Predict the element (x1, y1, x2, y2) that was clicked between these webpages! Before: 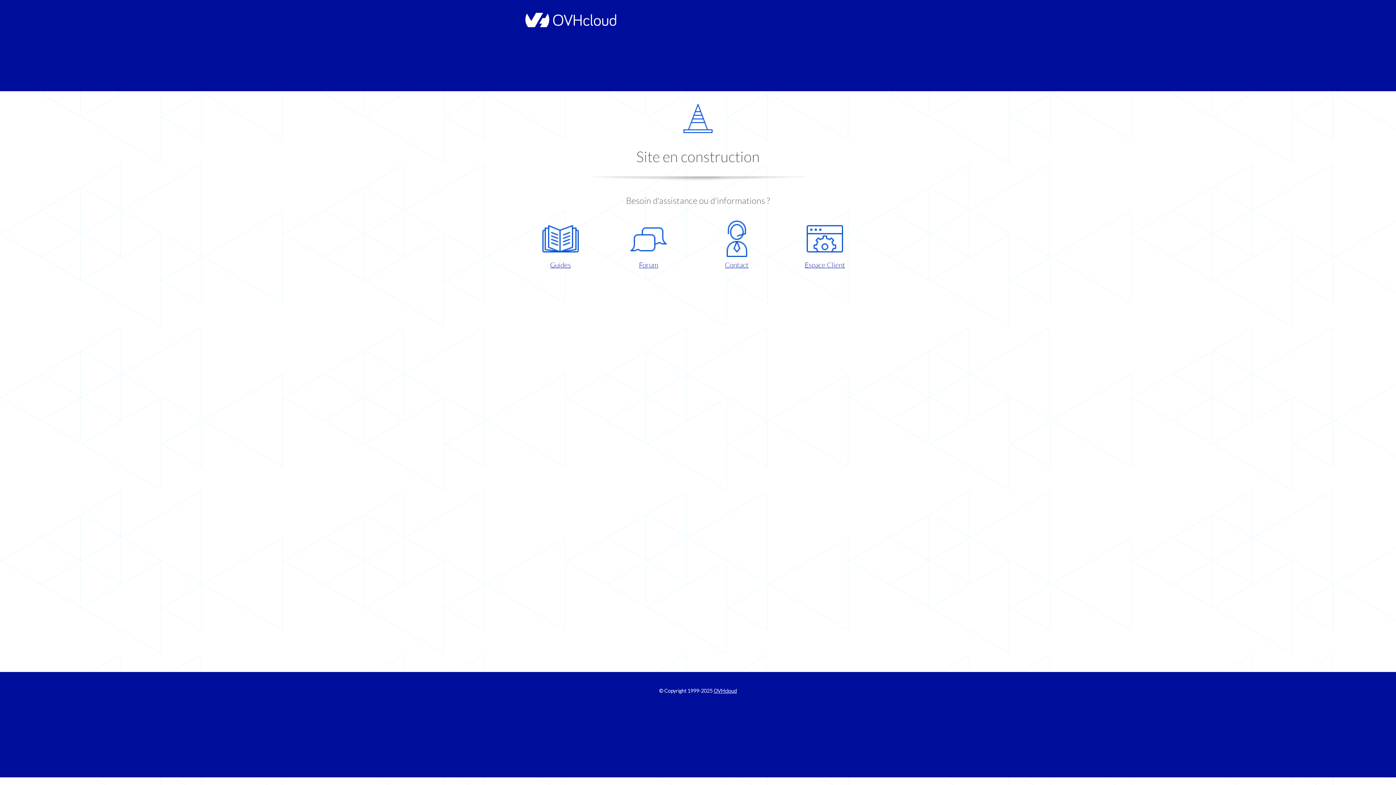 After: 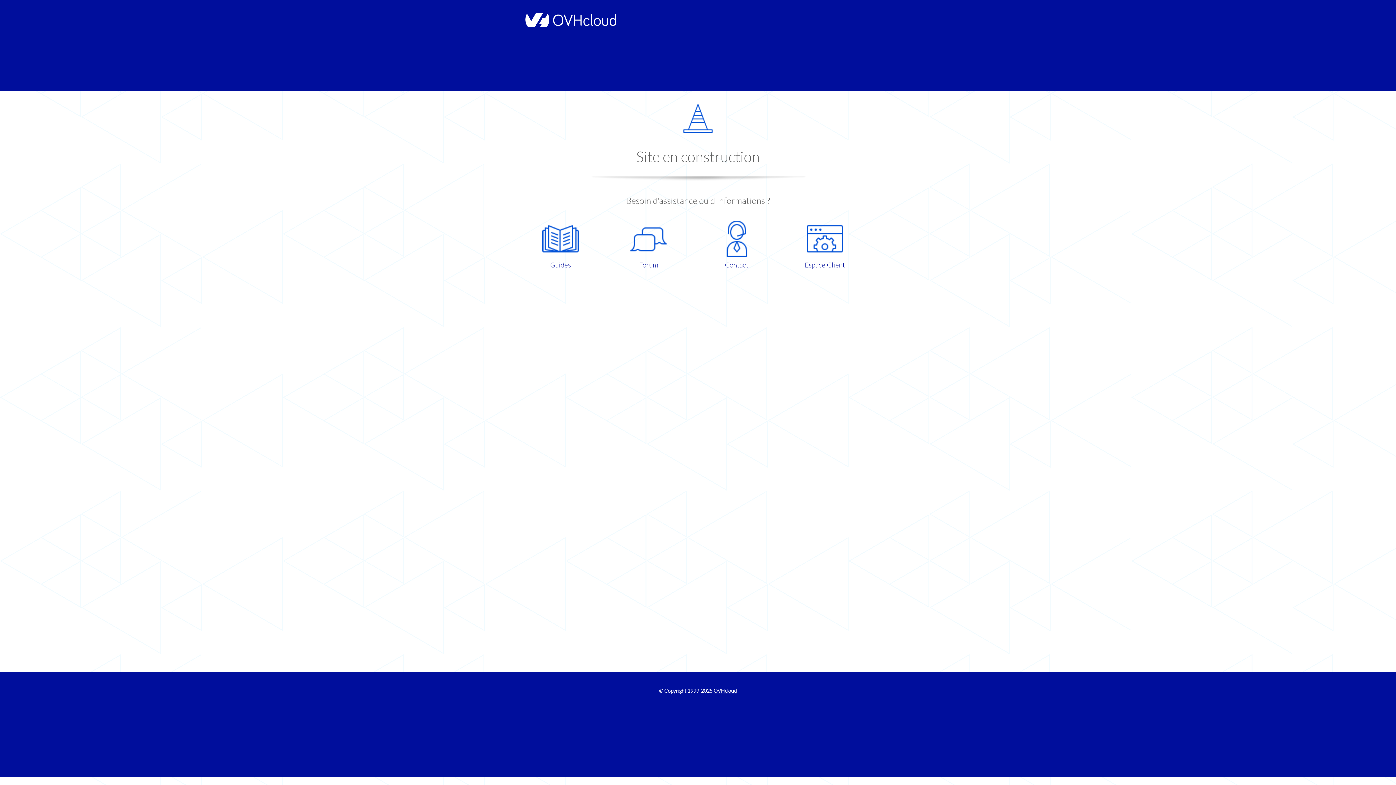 Action: bbox: (786, 220, 863, 270) label: Espace Client